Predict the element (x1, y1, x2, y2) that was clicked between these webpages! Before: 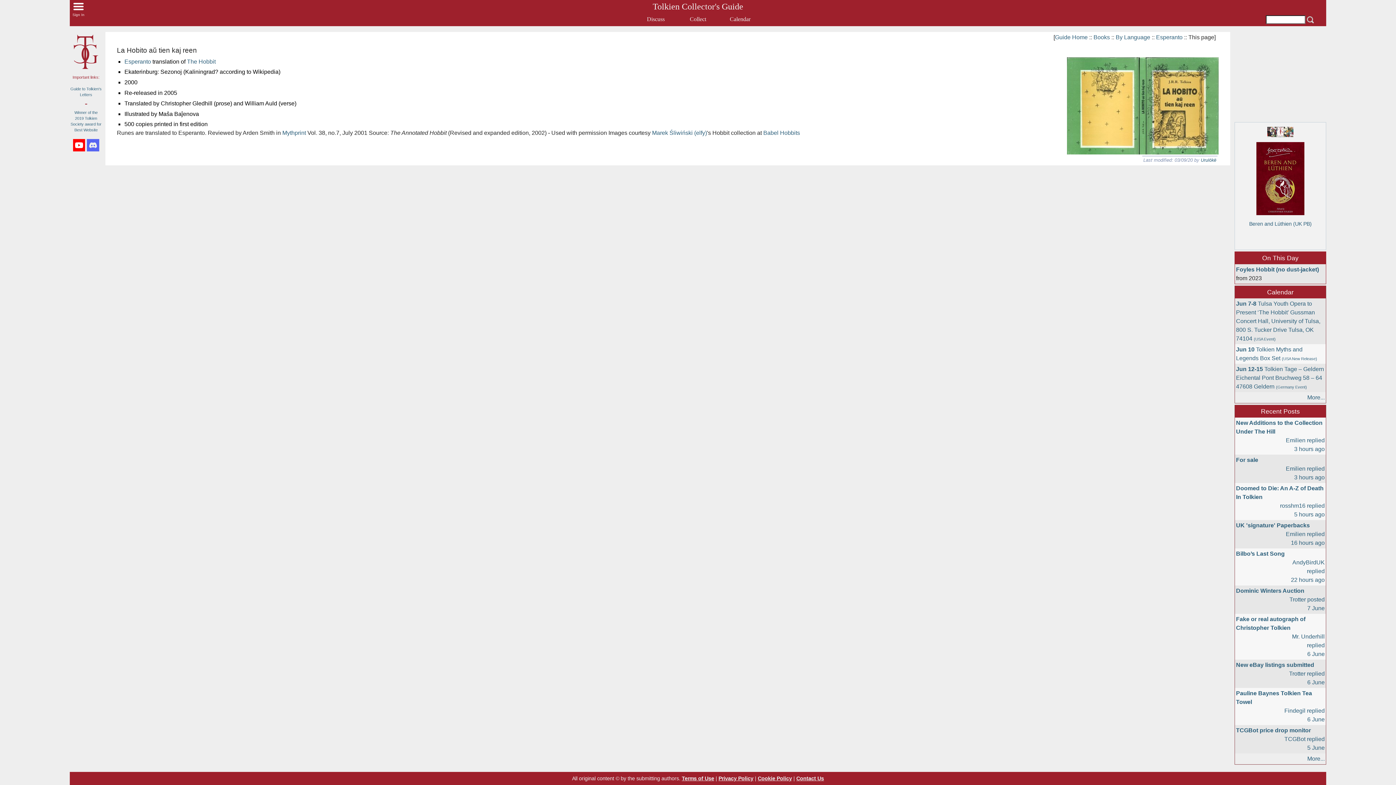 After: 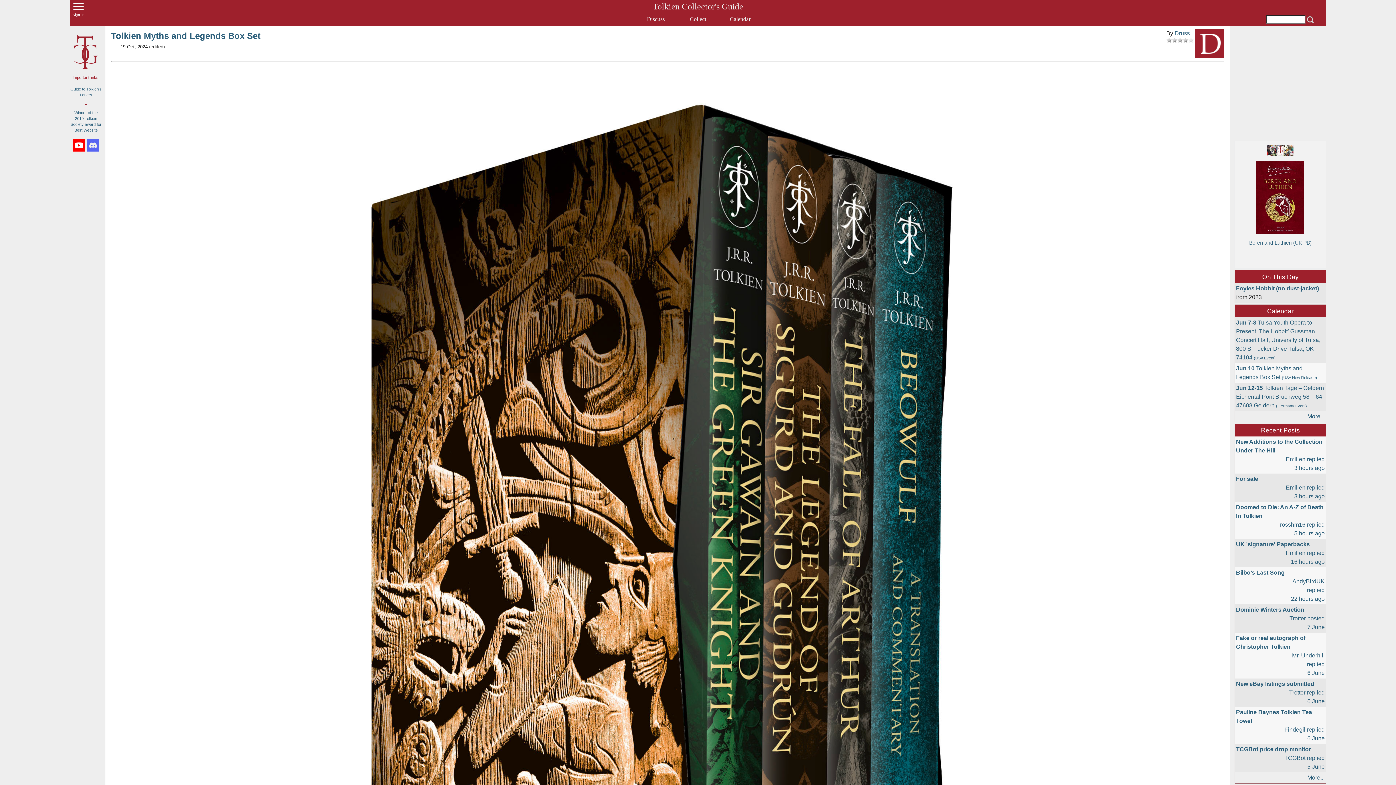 Action: label: Jun 10 Tolkien Myths and Legends Box Set (USA New Release) bbox: (1235, 344, 1326, 364)